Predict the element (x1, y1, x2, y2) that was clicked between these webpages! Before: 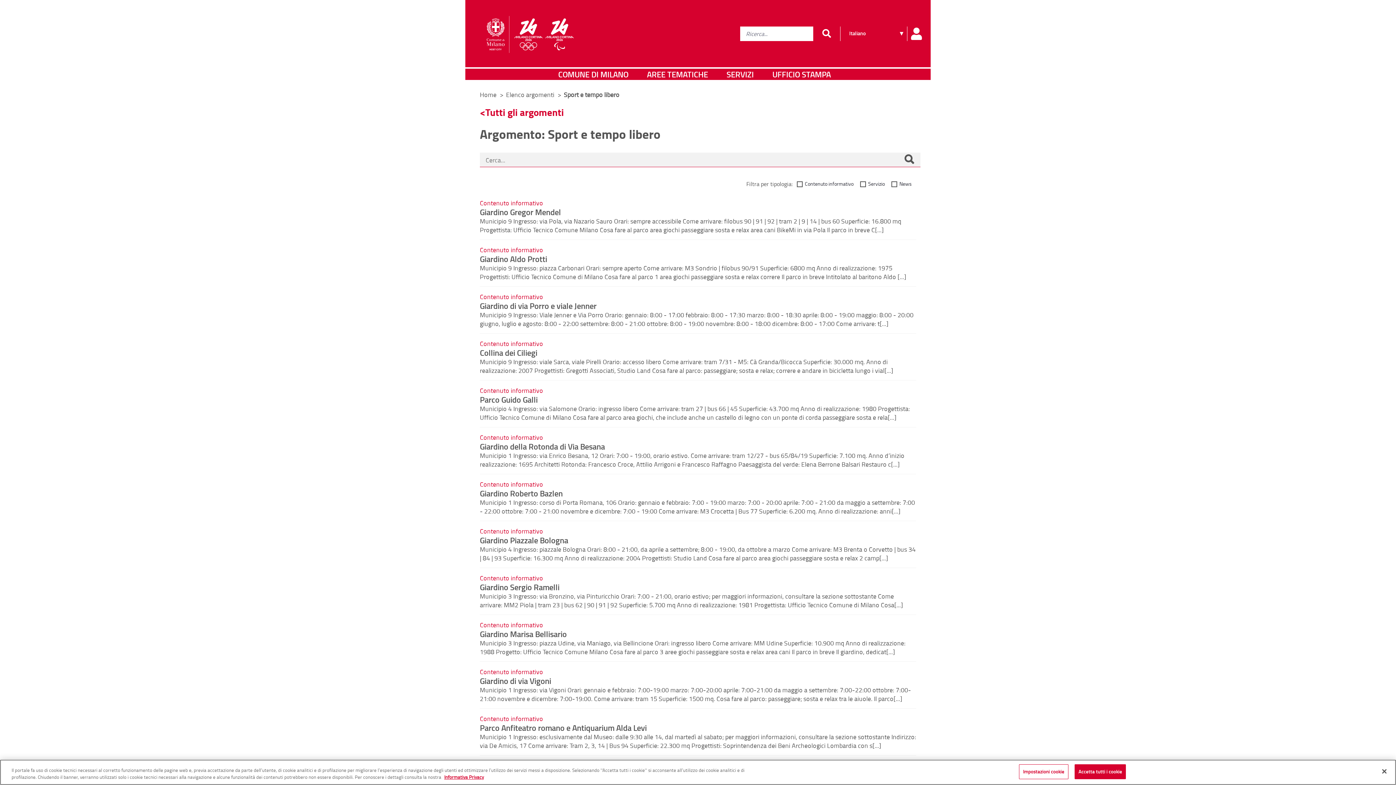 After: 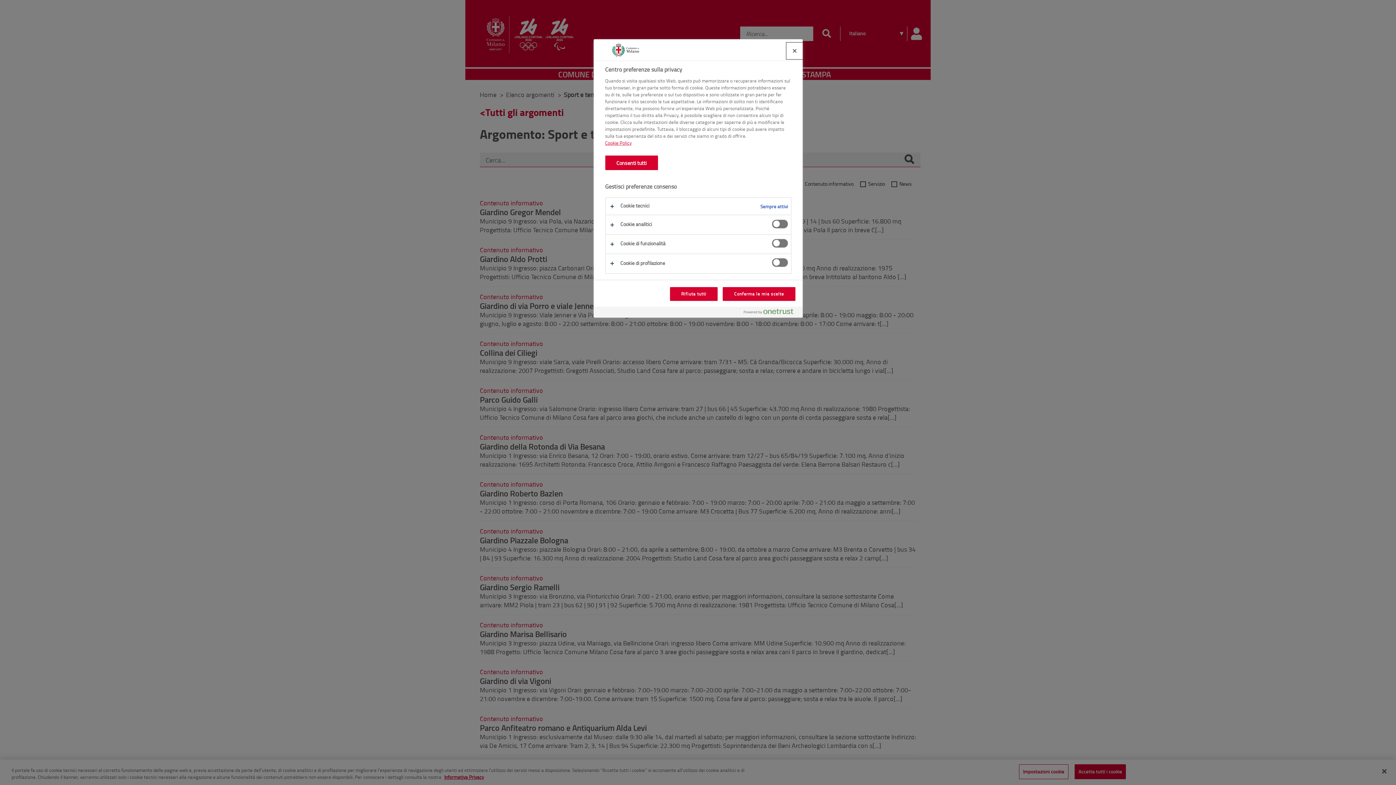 Action: bbox: (1019, 764, 1068, 779) label: Impostazioni cookie